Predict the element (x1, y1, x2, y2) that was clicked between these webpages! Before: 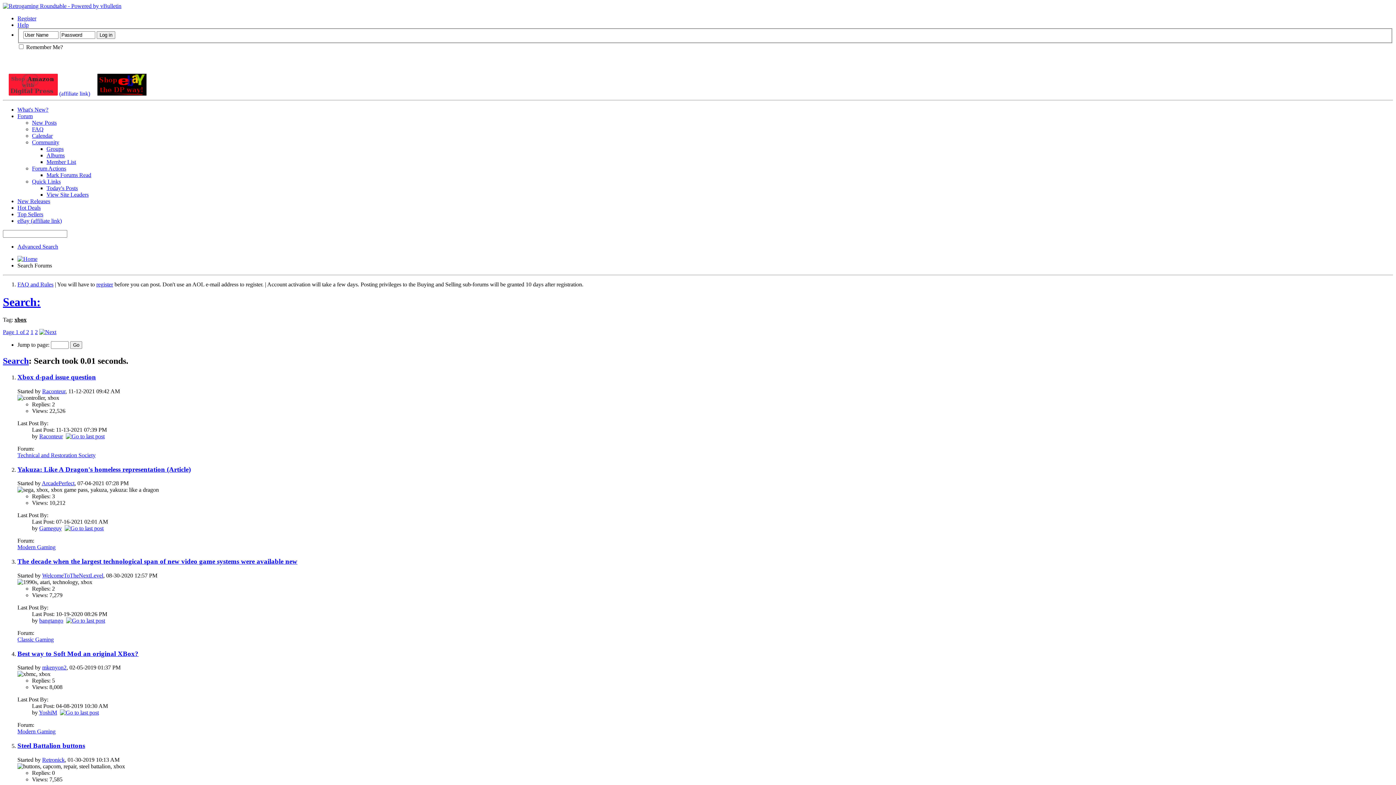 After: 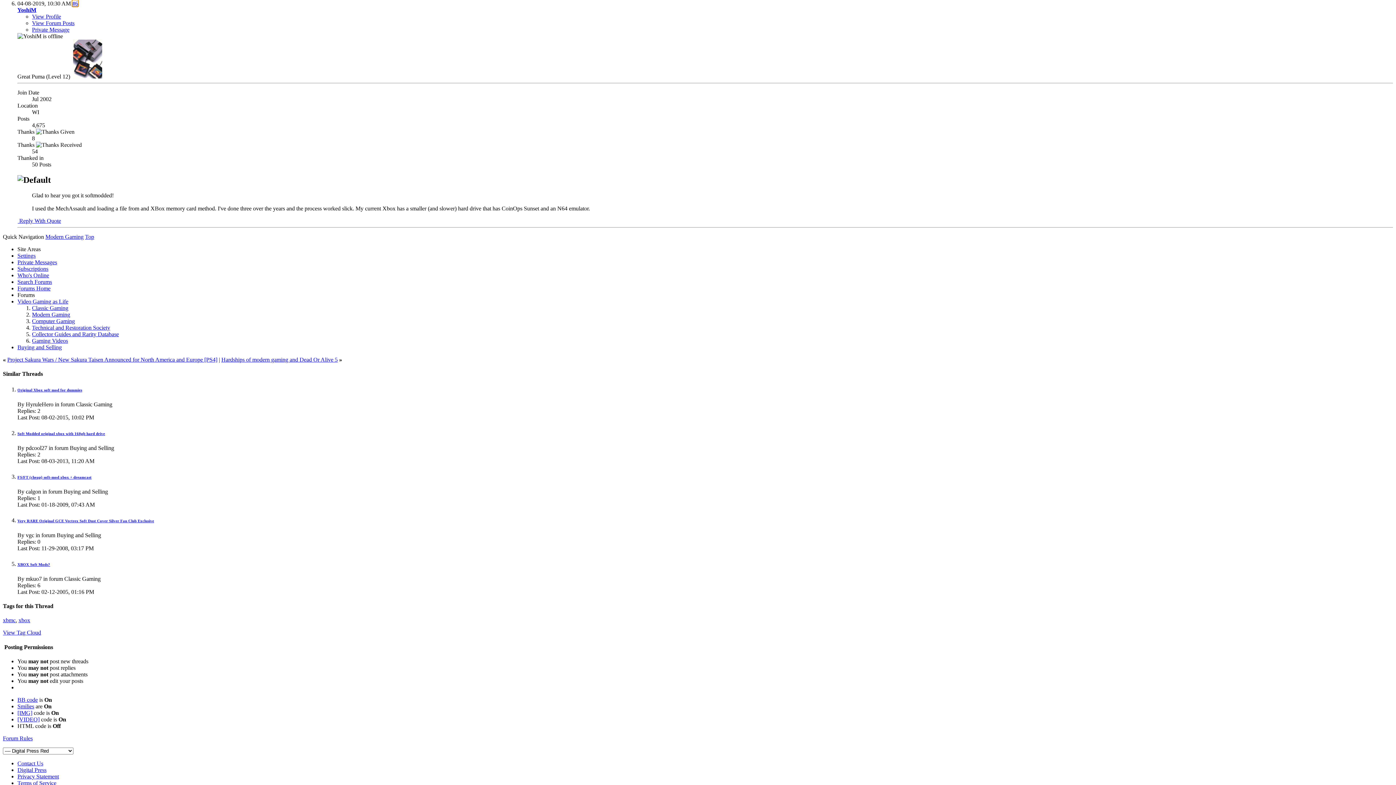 Action: bbox: (60, 709, 98, 716)